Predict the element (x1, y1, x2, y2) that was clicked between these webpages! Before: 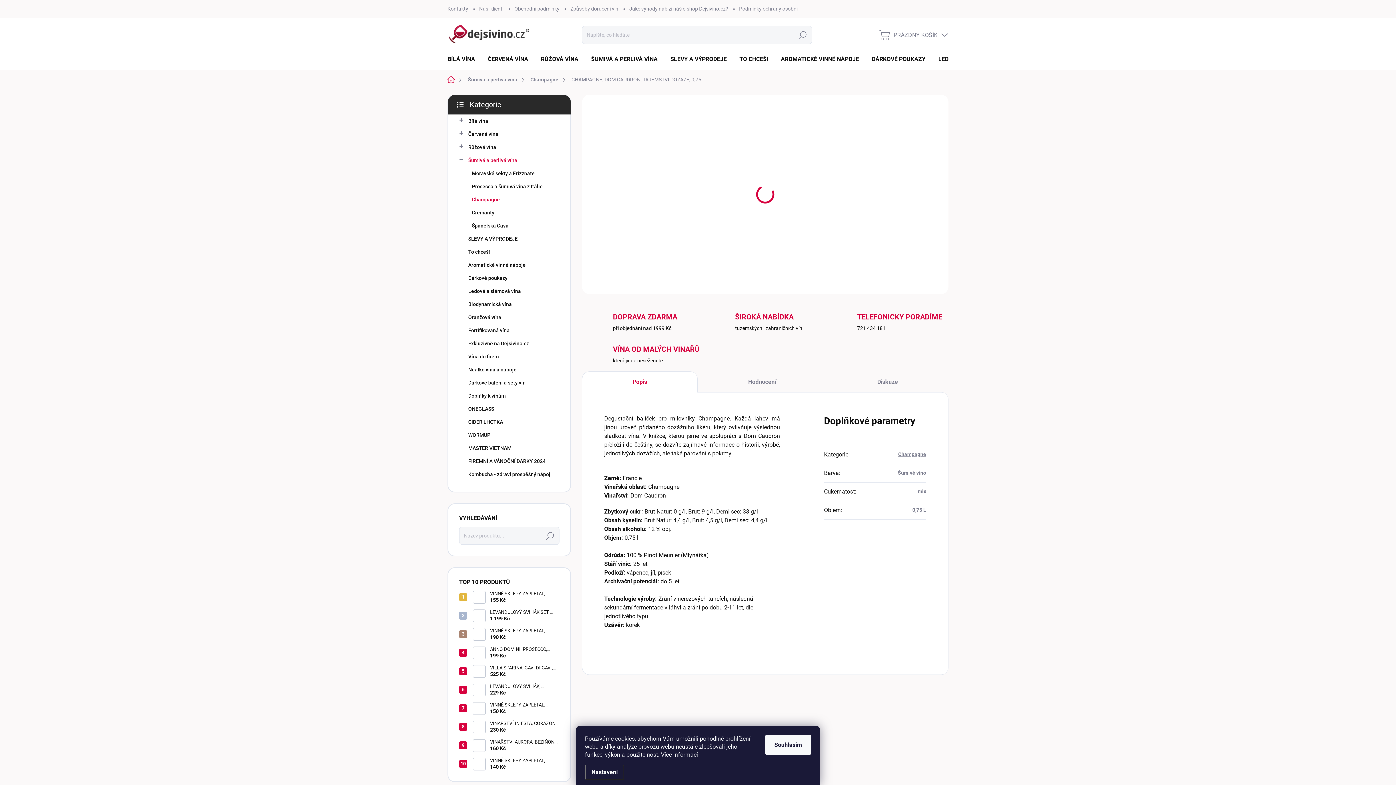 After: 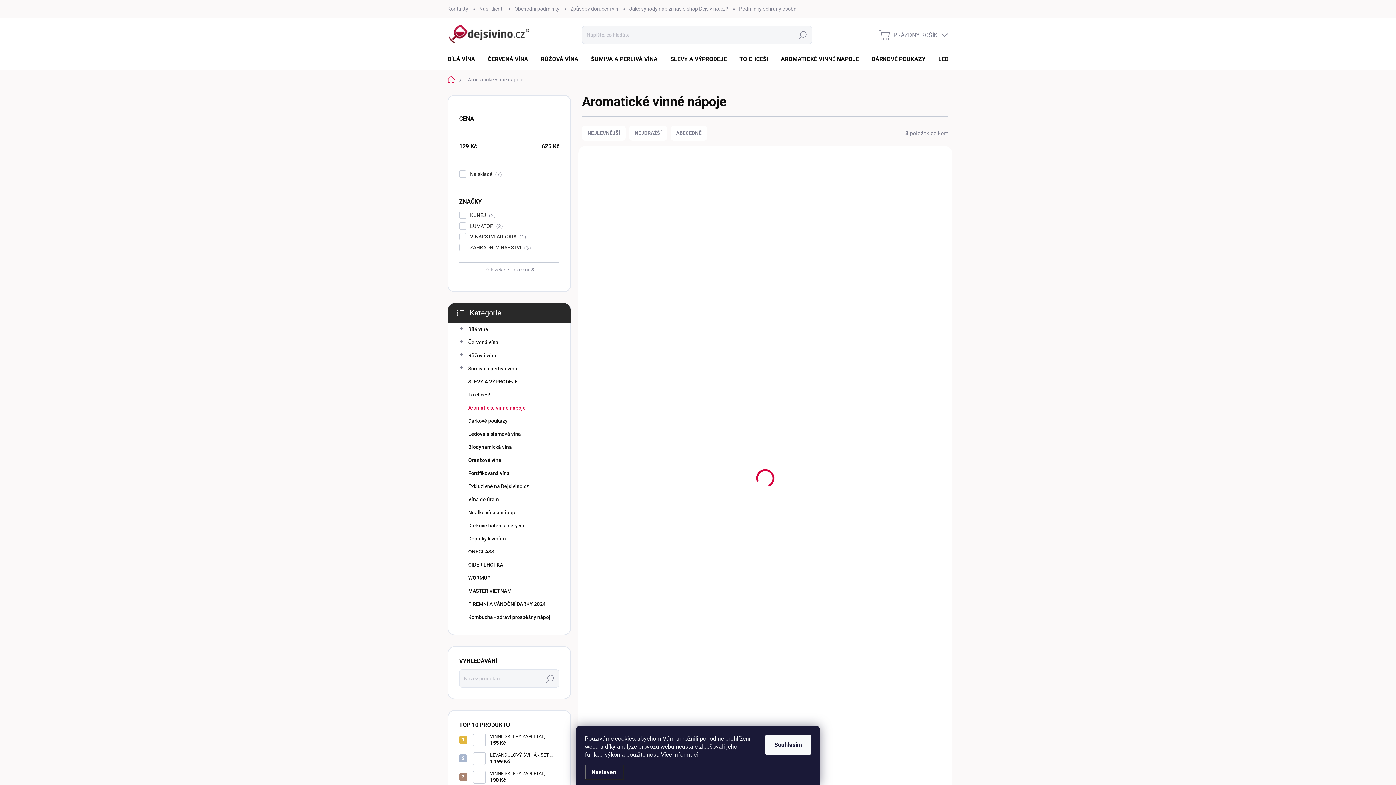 Action: label: Aromatické vinné nápoje  bbox: (459, 258, 559, 271)